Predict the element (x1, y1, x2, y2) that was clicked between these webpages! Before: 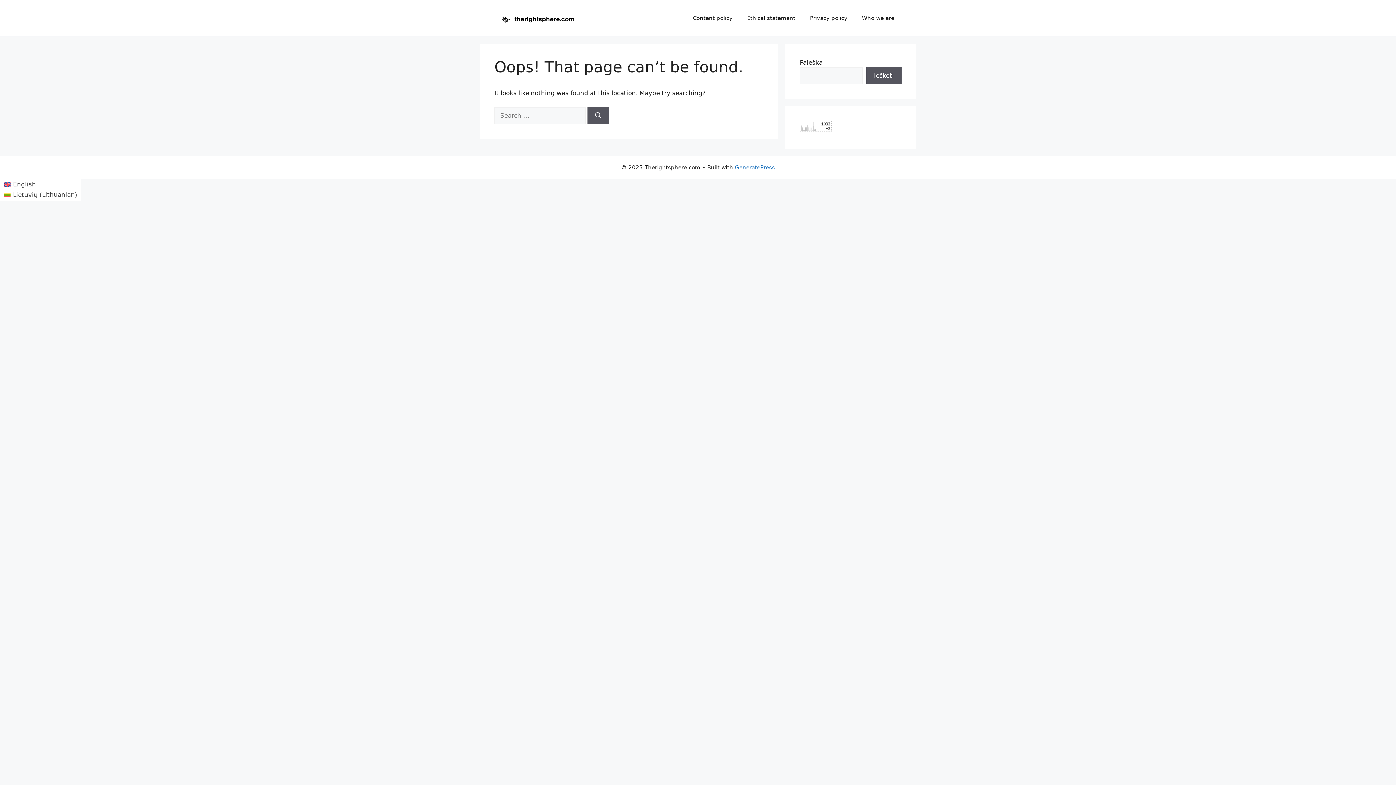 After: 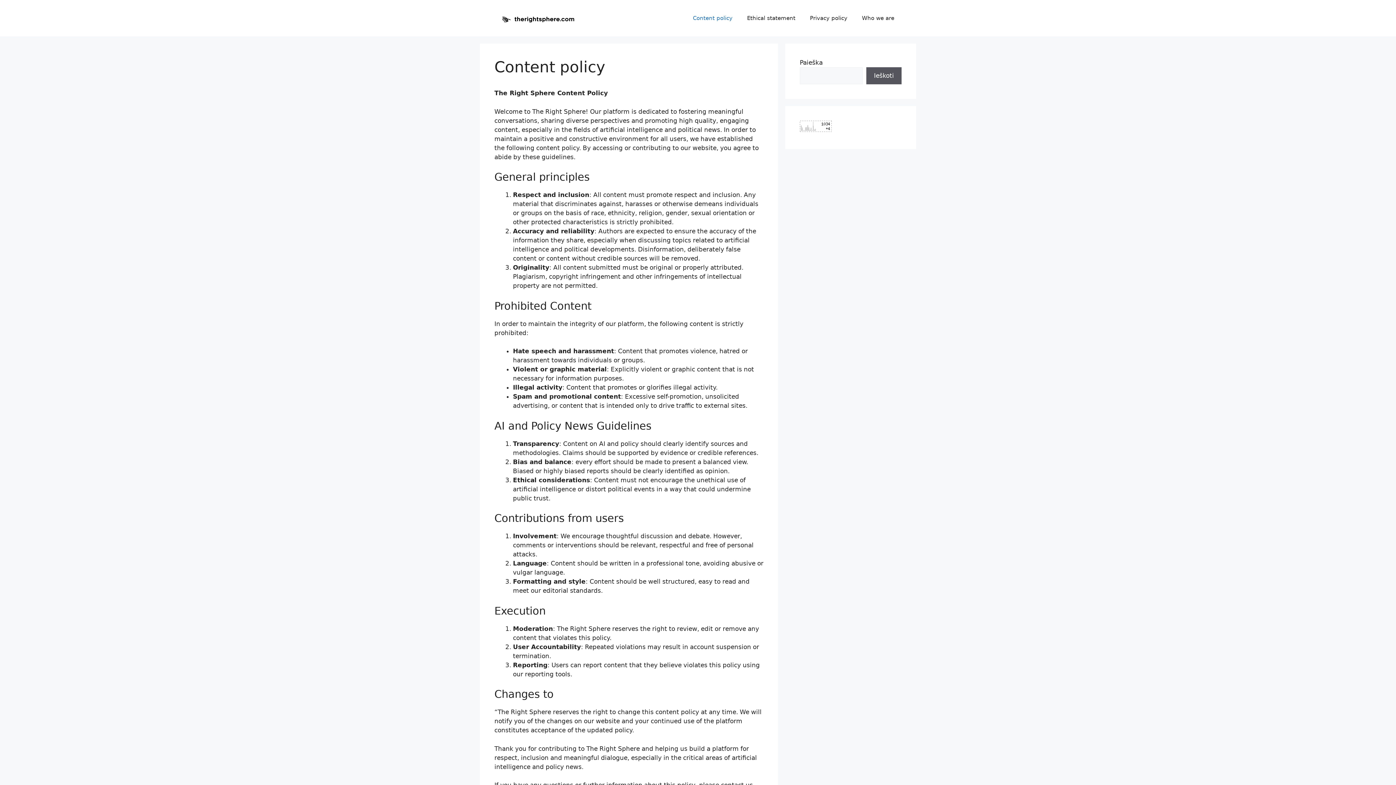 Action: label: Content policy bbox: (685, 7, 740, 29)